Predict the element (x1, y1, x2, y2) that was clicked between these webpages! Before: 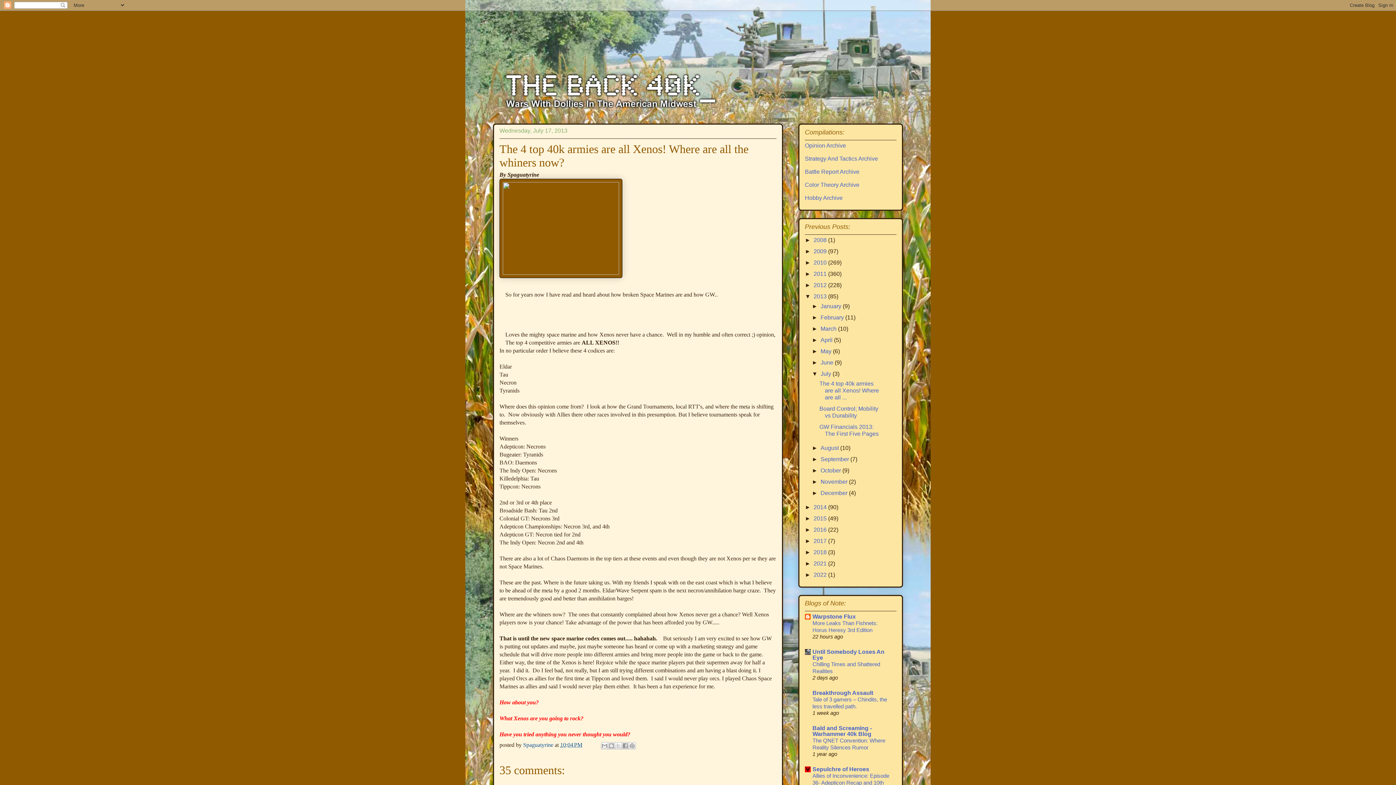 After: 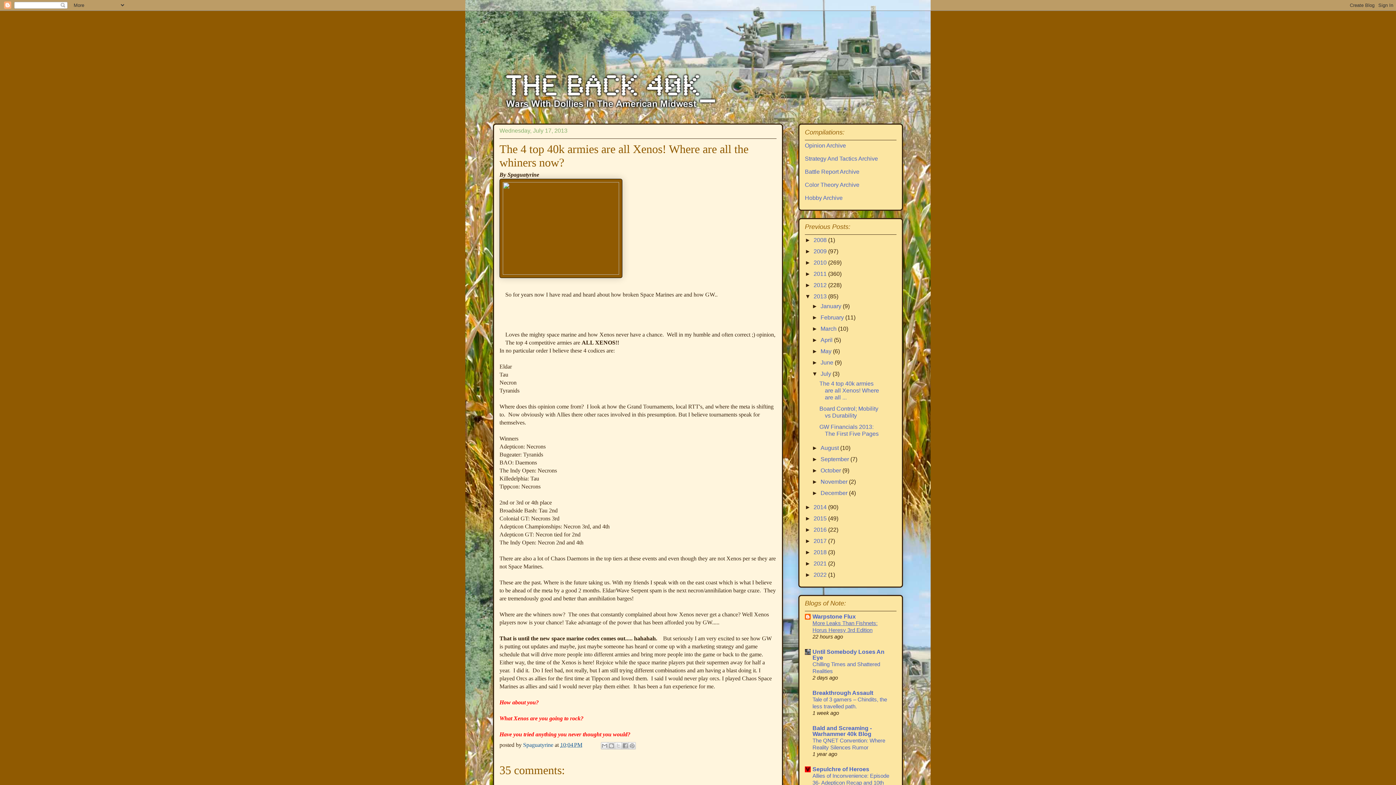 Action: label: More Leaks Than Fishnets: Horus Heresy 3rd Edition bbox: (812, 620, 877, 633)